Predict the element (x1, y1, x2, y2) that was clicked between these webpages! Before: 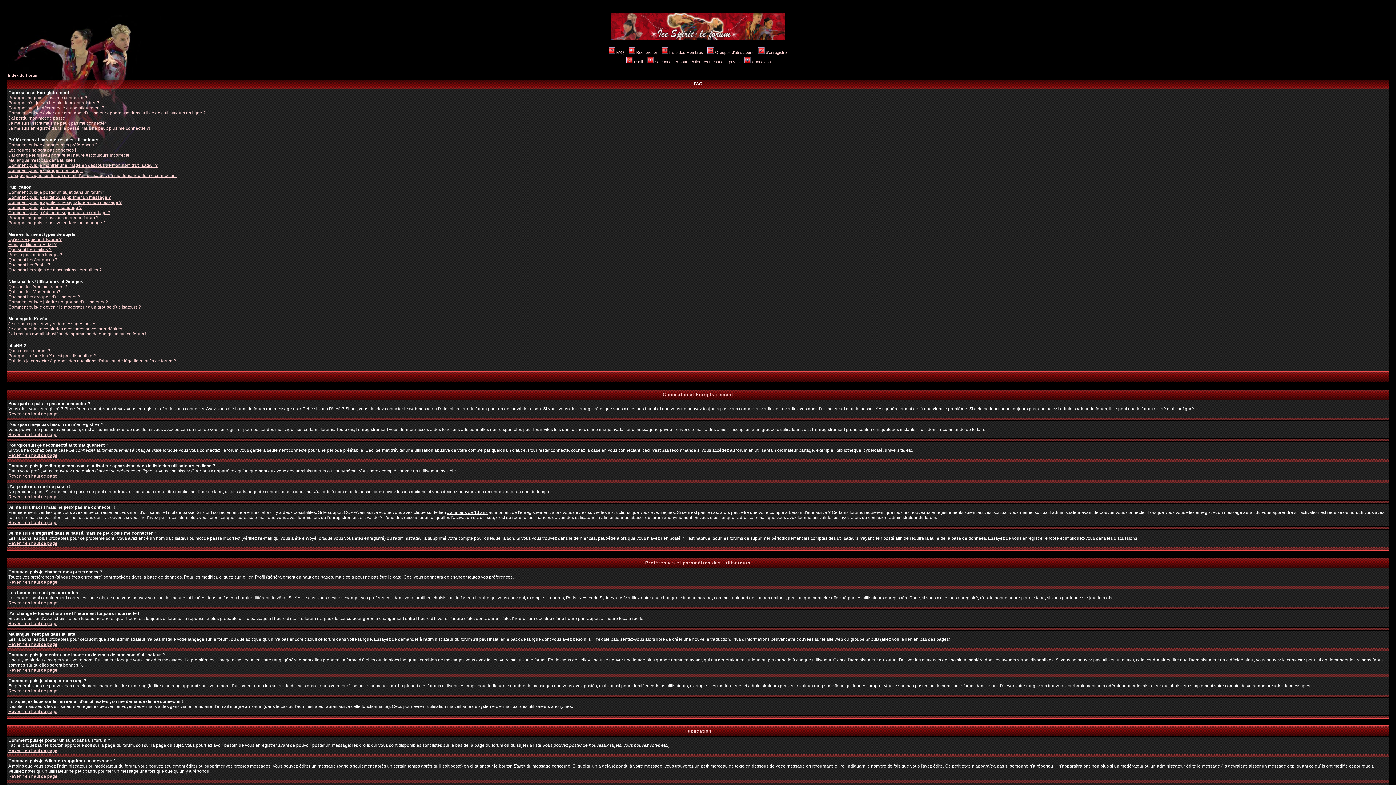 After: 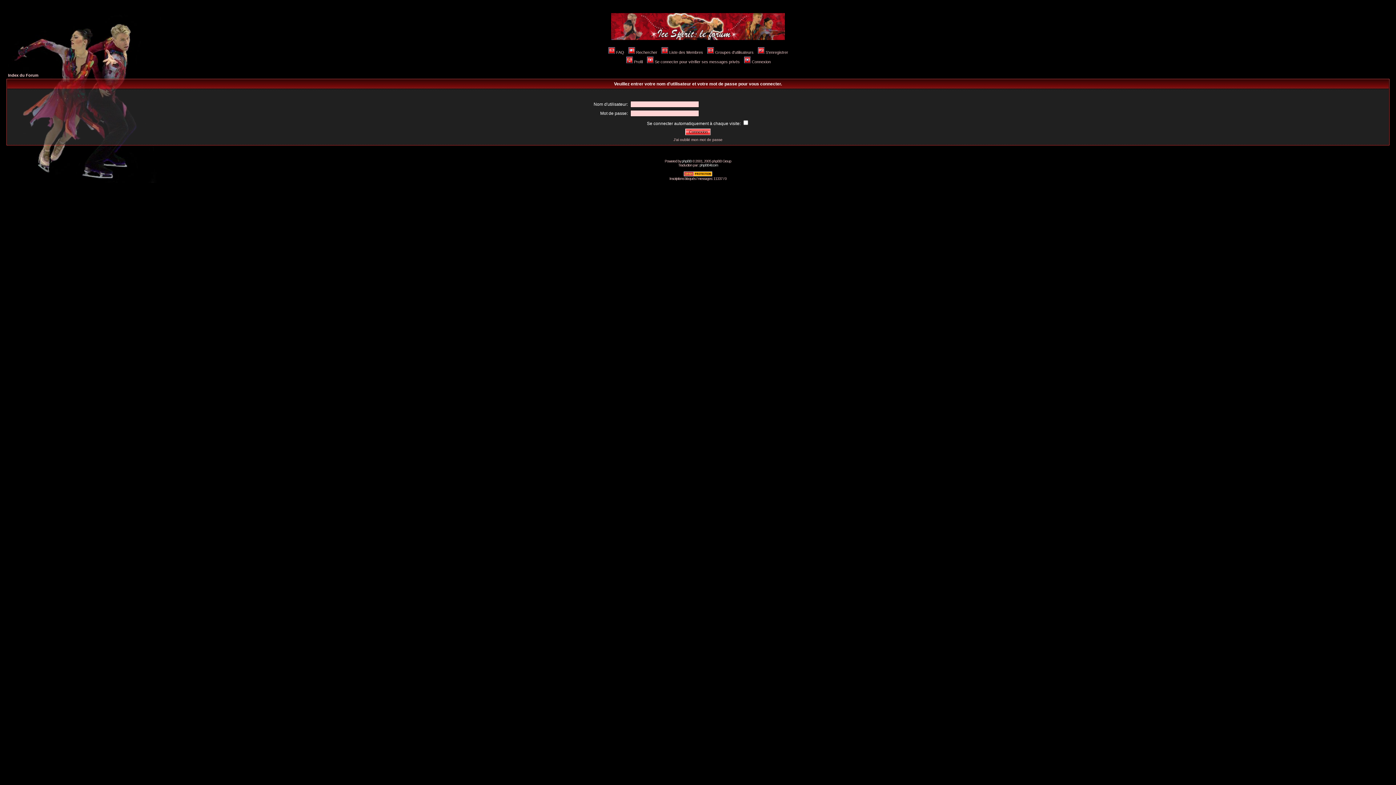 Action: bbox: (646, 59, 740, 64) label: Se connecter pour vérifier ses messages privés